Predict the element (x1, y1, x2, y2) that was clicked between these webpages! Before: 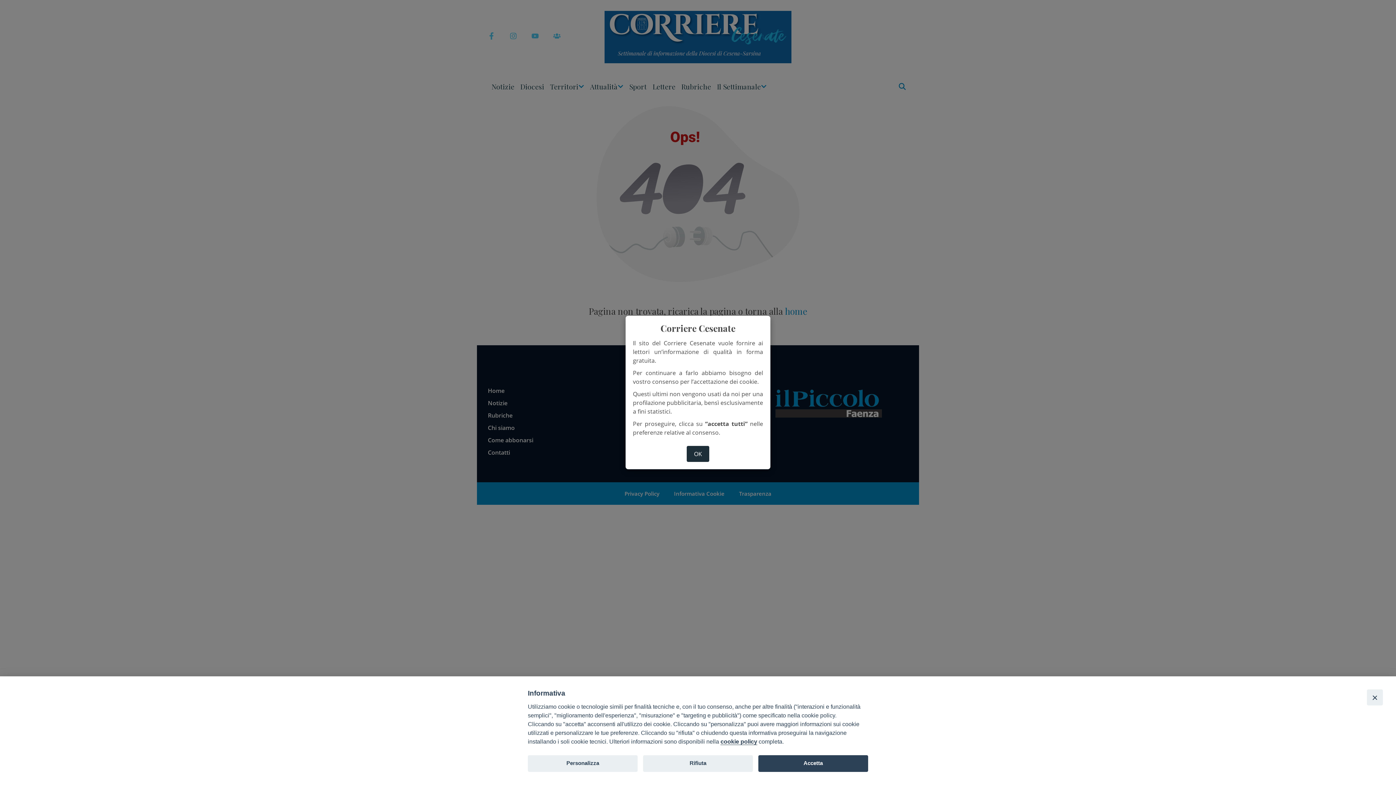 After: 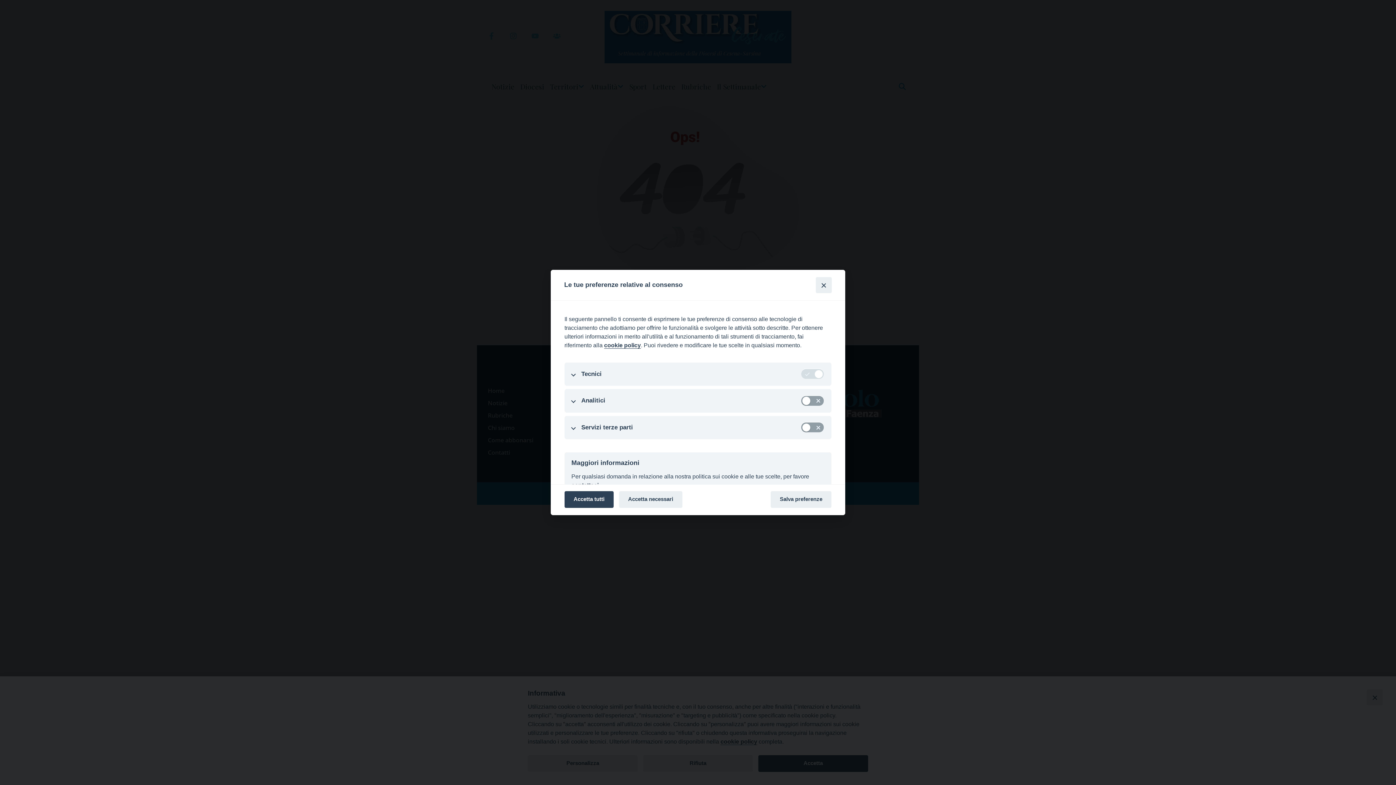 Action: bbox: (686, 446, 709, 462) label: OK